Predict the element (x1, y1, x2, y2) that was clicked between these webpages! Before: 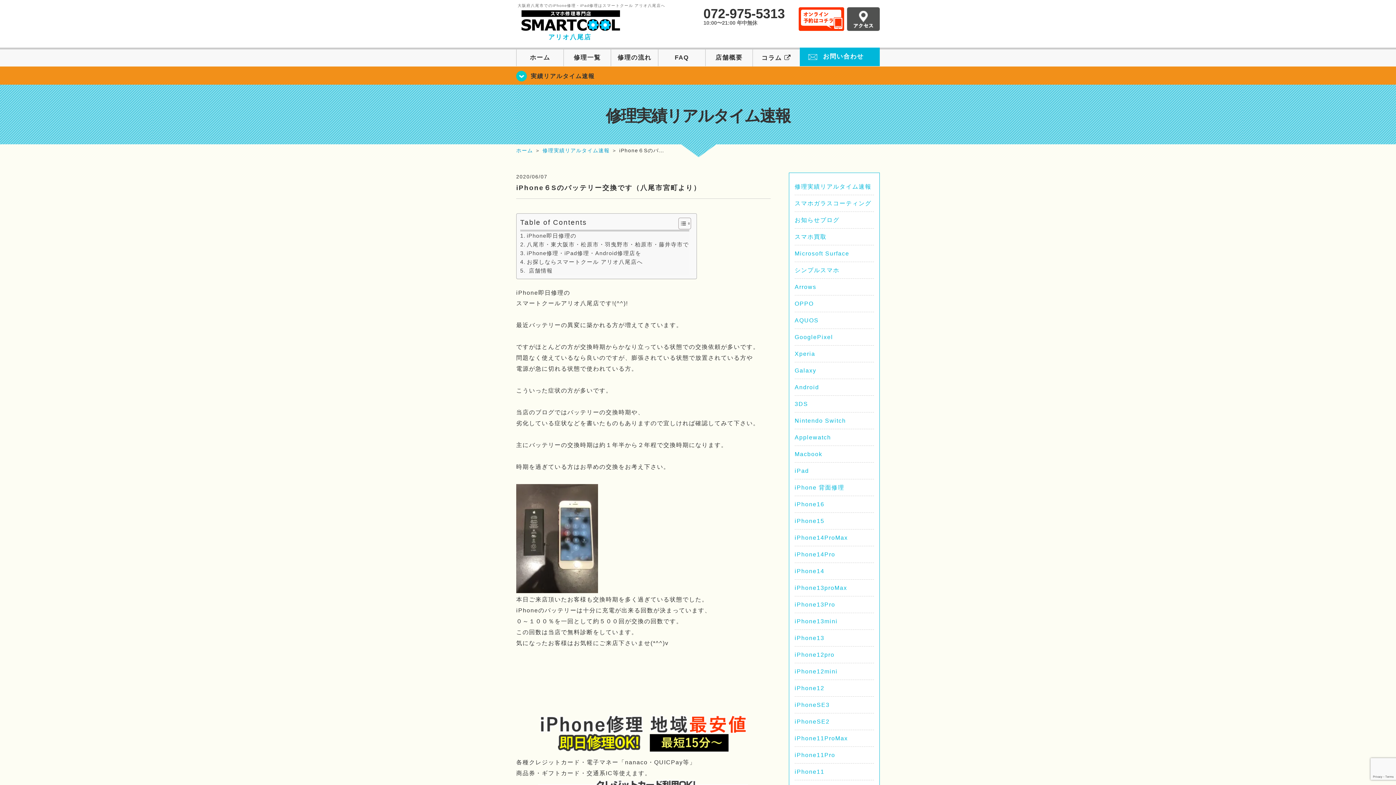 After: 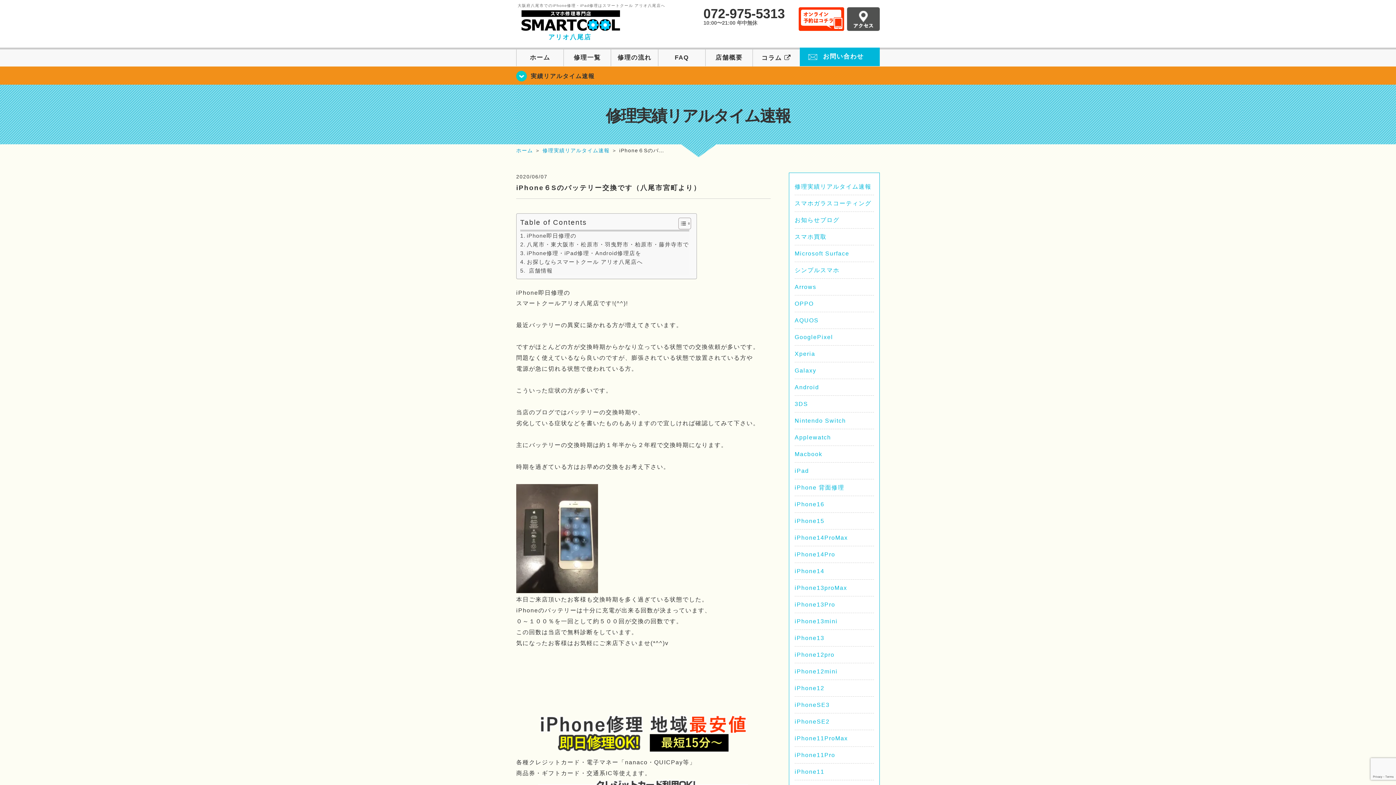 Action: label: iPhone６Sのバッテリー交換です（八尾市宮町より） bbox: (516, 184, 701, 191)